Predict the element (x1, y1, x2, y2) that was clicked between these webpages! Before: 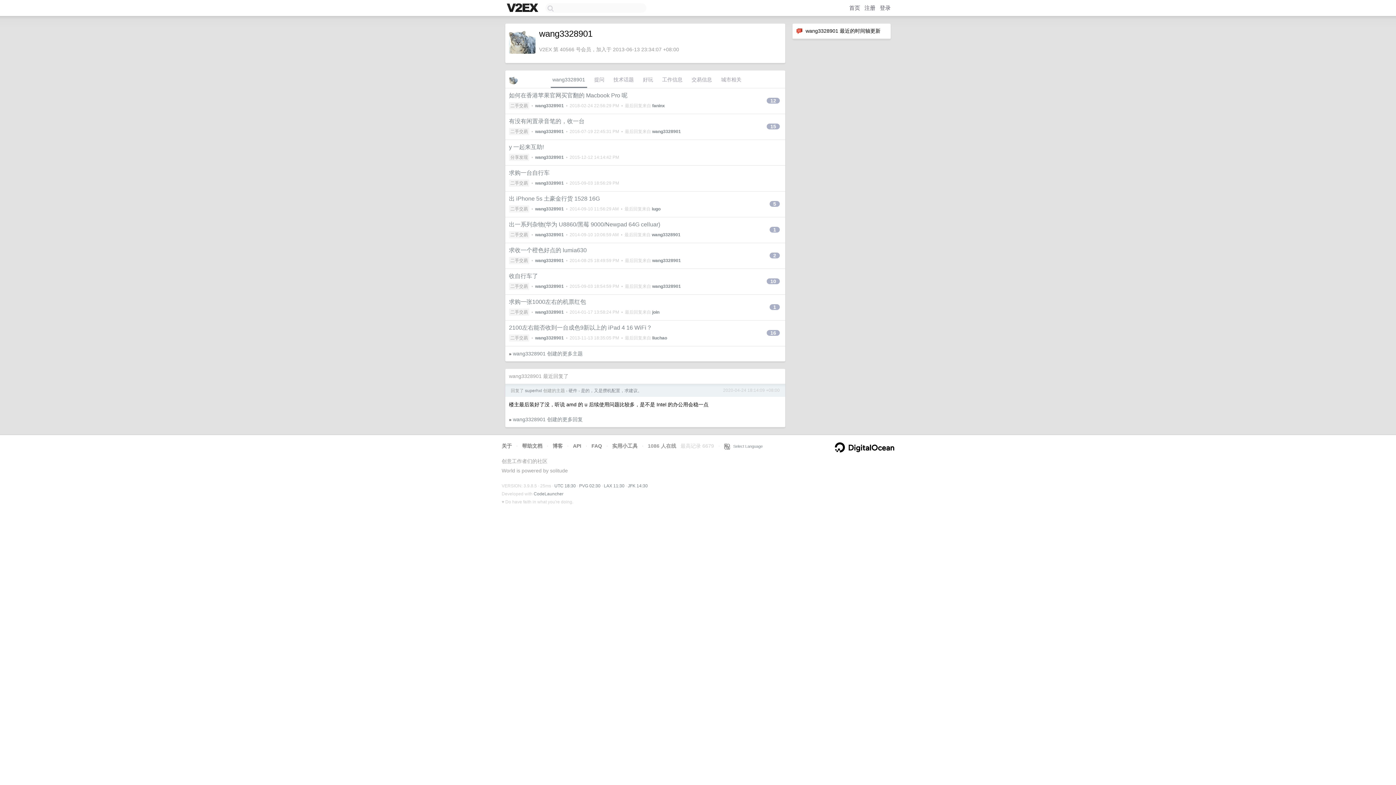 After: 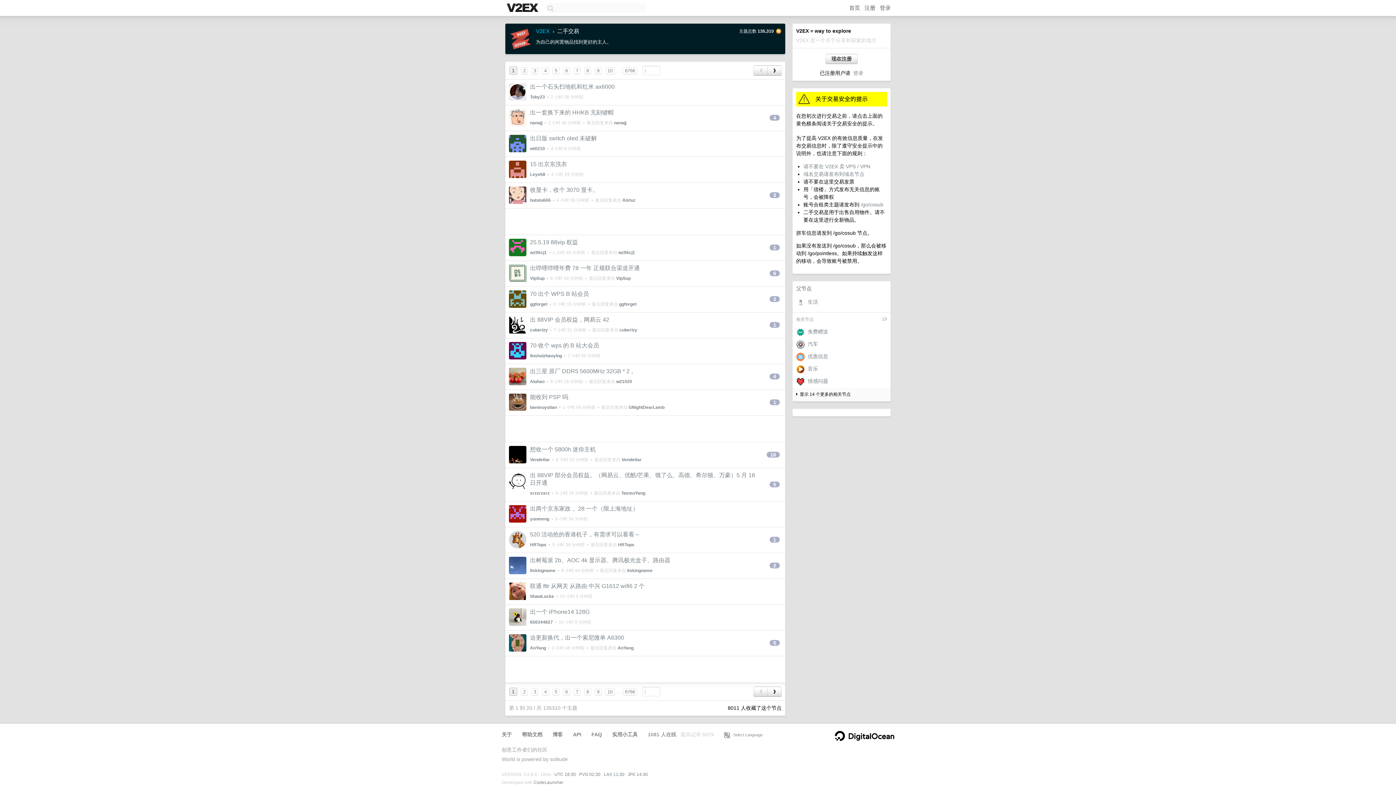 Action: label: 二手交易 bbox: (509, 334, 529, 341)